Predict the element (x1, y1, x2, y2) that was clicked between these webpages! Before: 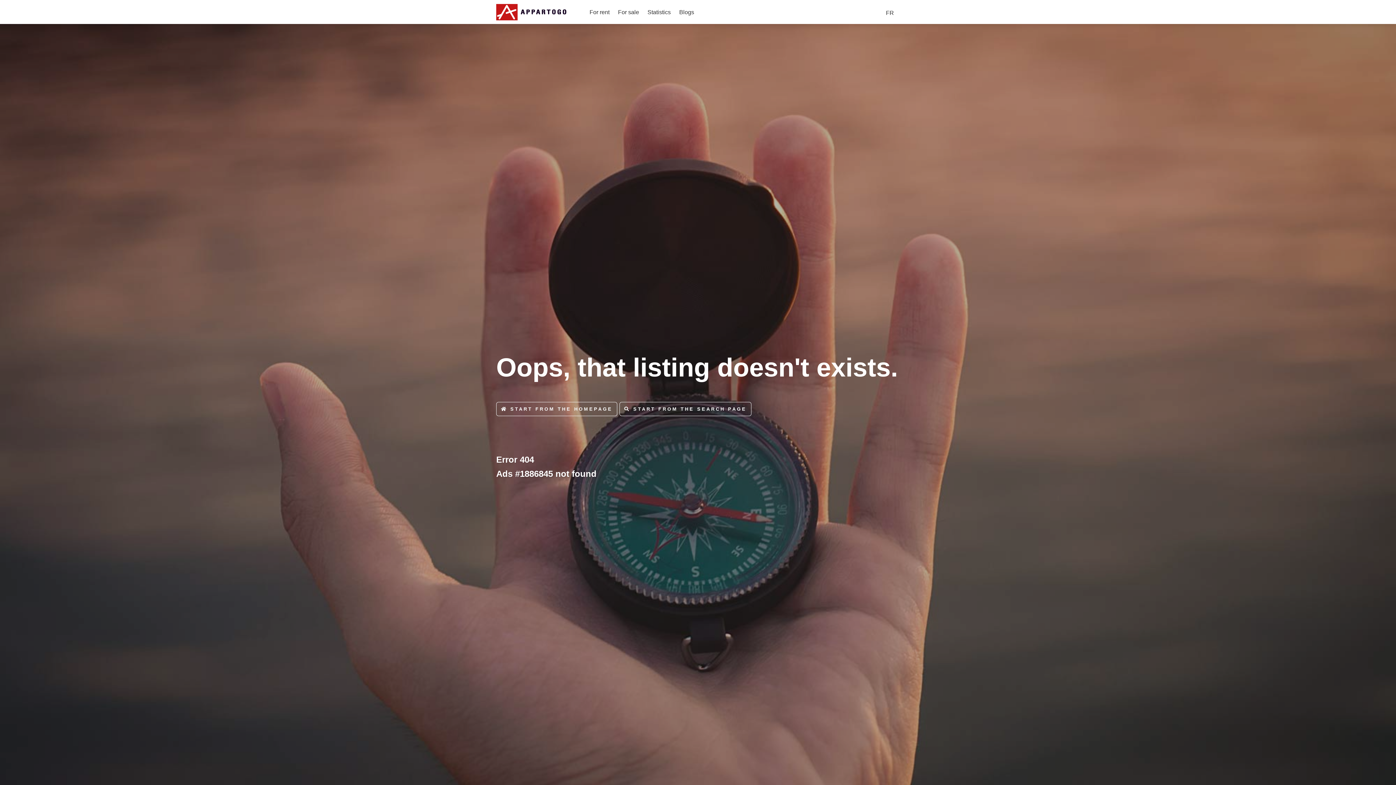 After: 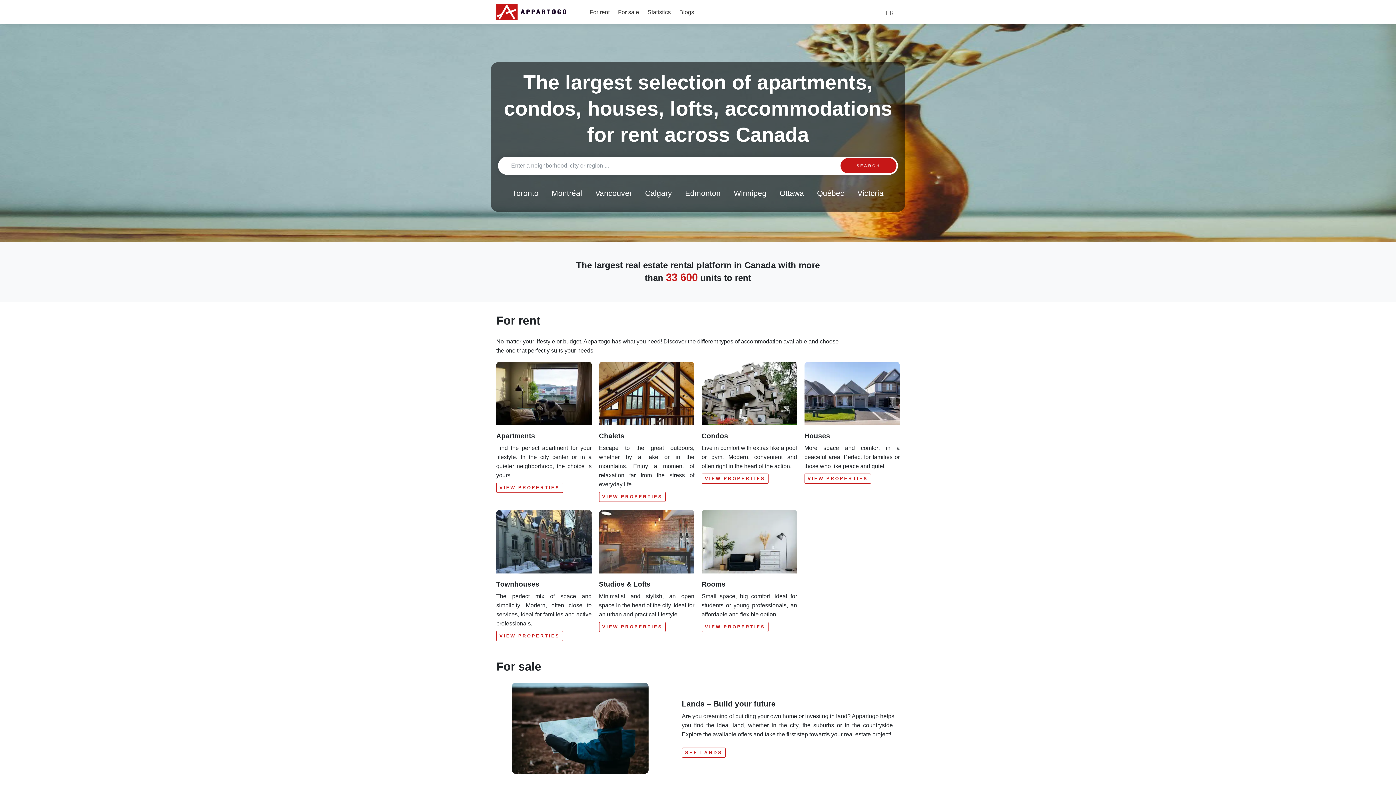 Action: bbox: (496, 2, 569, 21)